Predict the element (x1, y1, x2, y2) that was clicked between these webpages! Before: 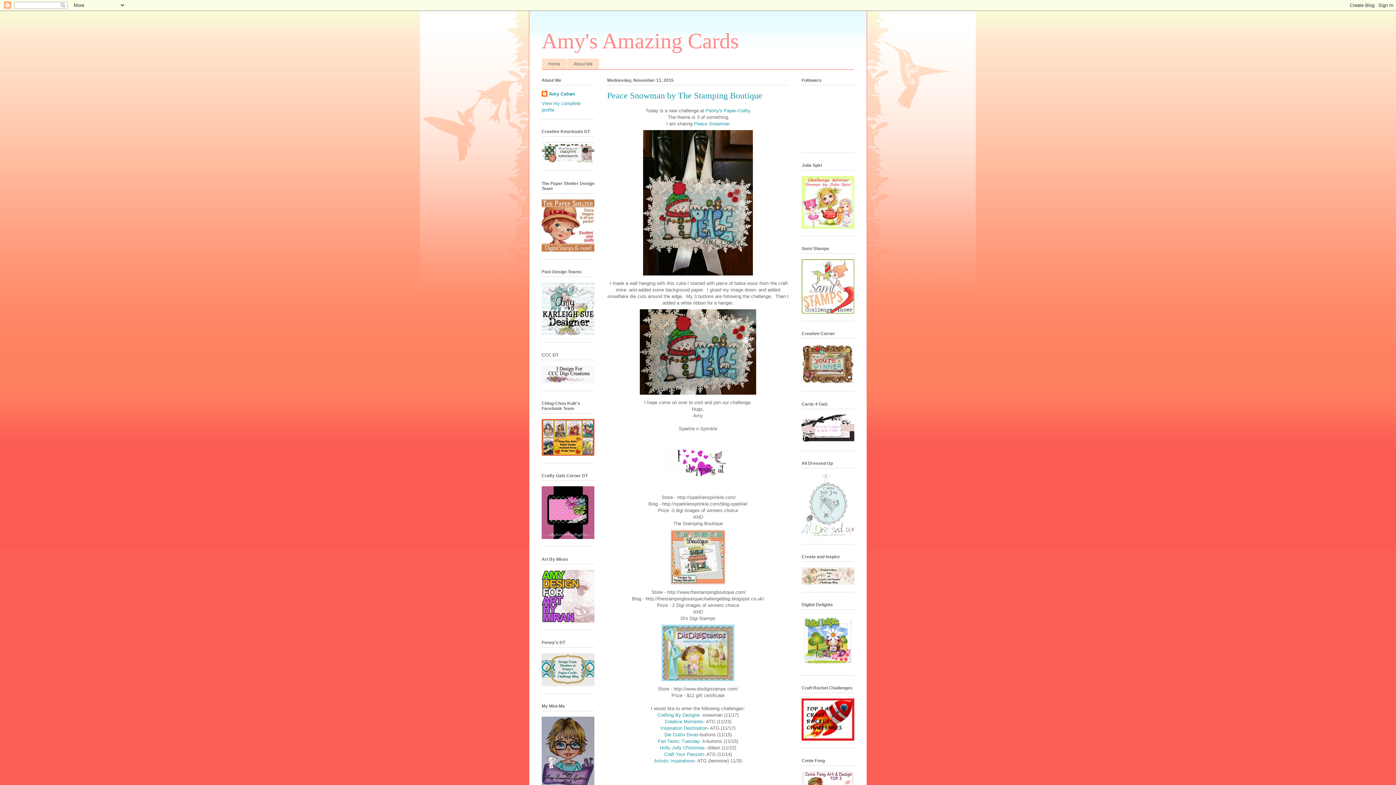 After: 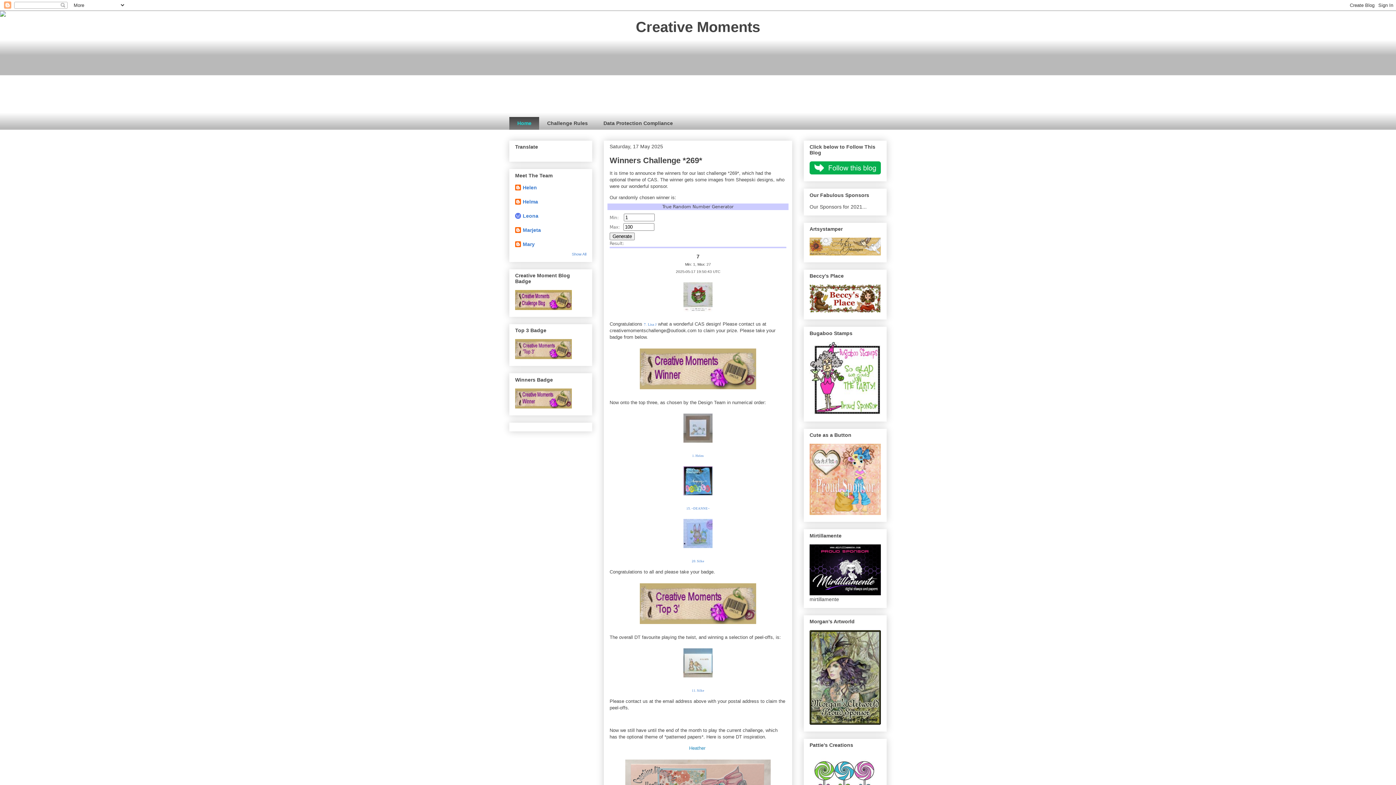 Action: bbox: (664, 719, 703, 724) label: Creative Moments